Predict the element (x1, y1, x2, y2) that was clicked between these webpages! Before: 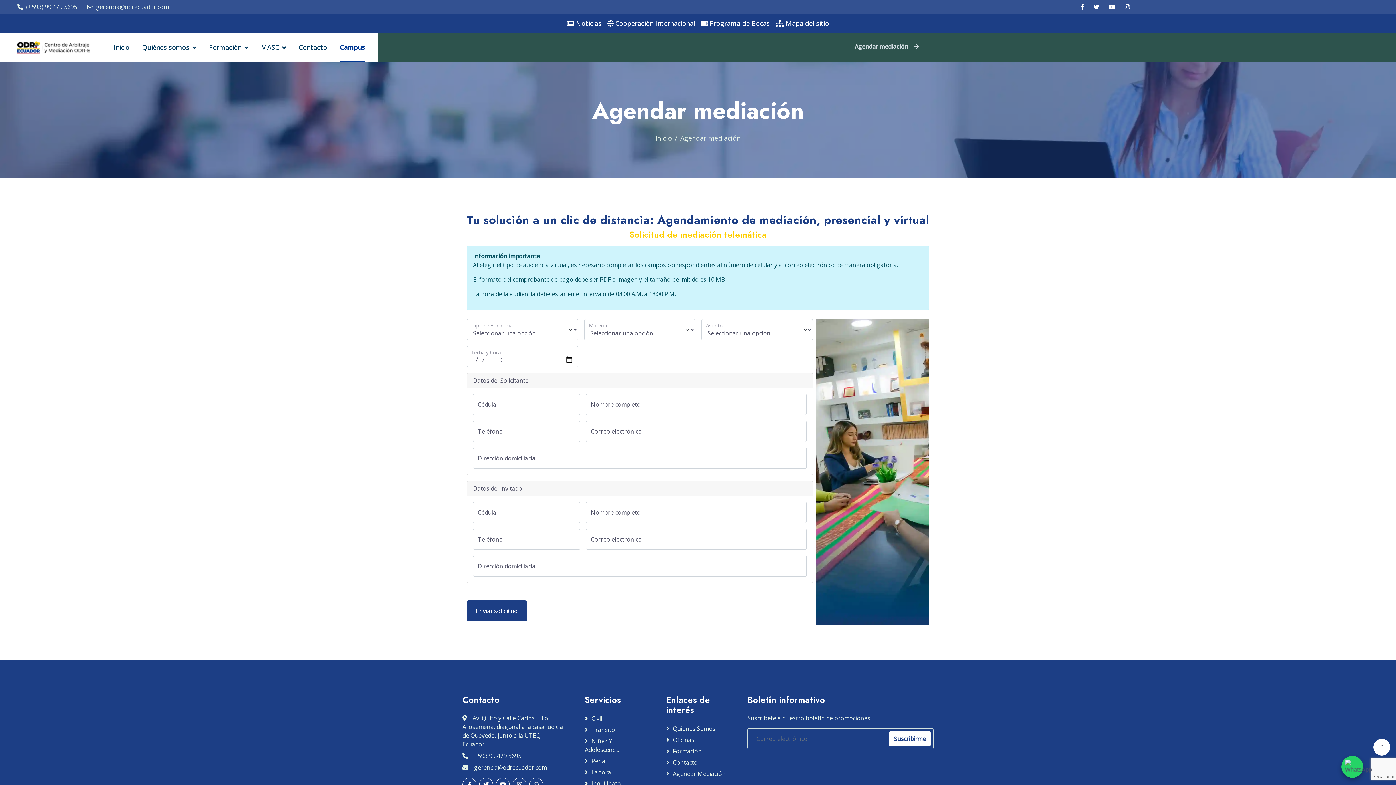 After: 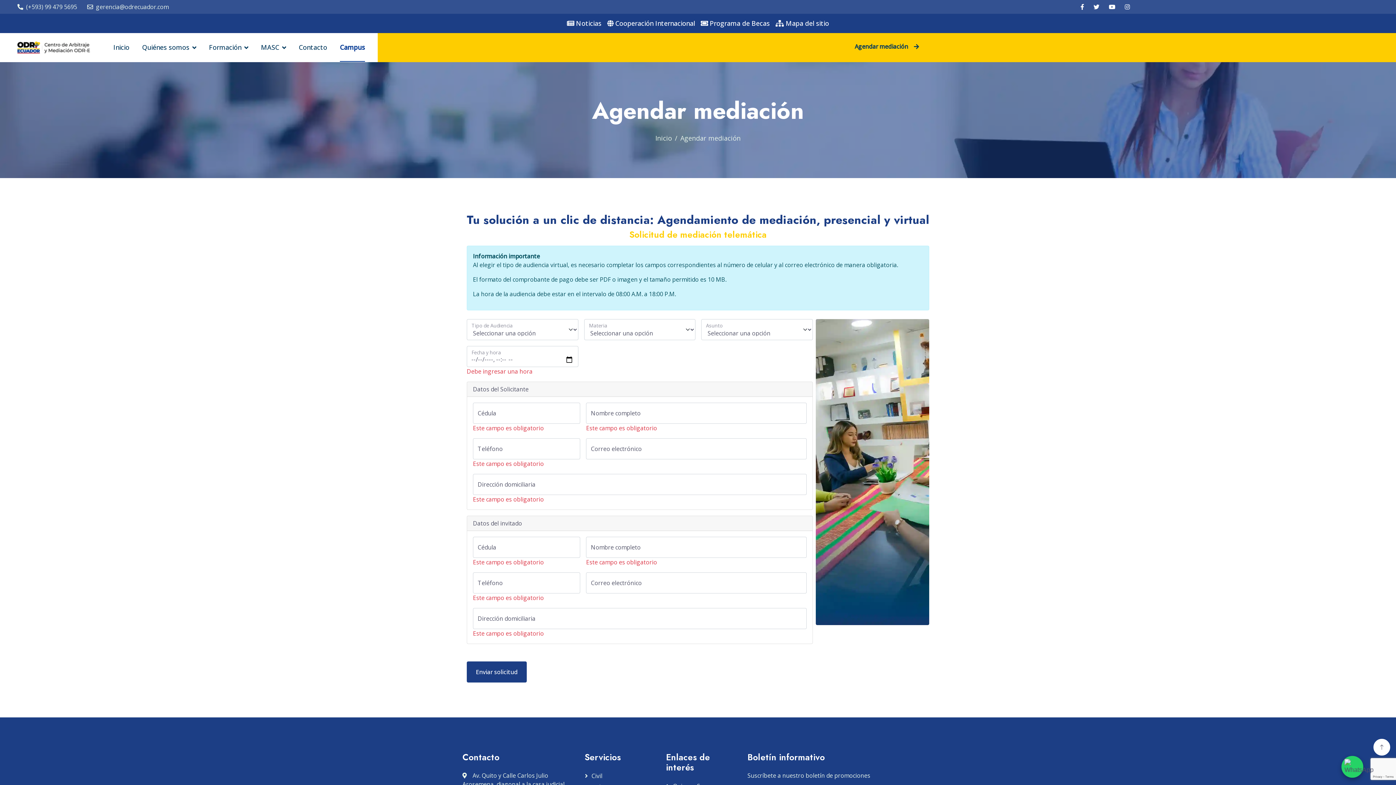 Action: bbox: (466, 600, 526, 621) label: Enviar solicitud